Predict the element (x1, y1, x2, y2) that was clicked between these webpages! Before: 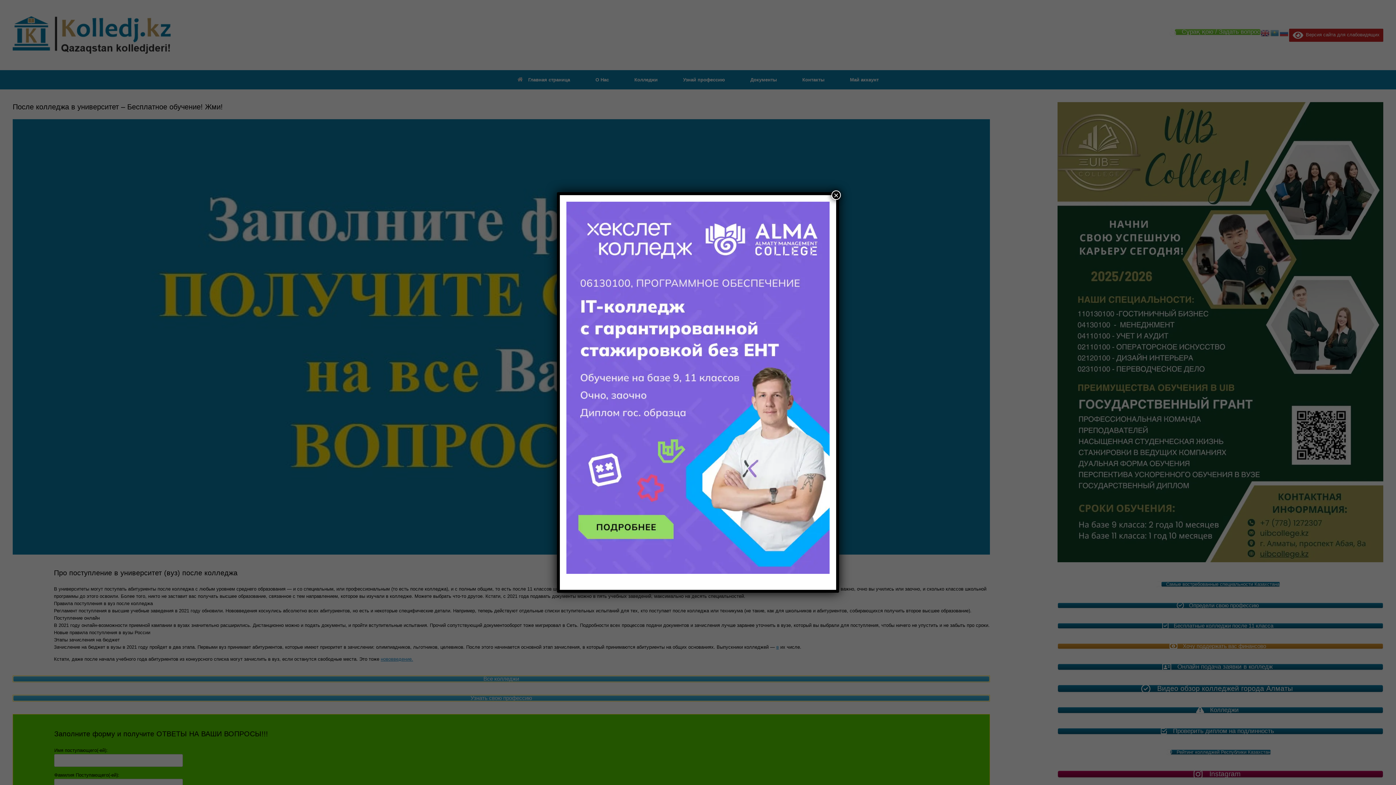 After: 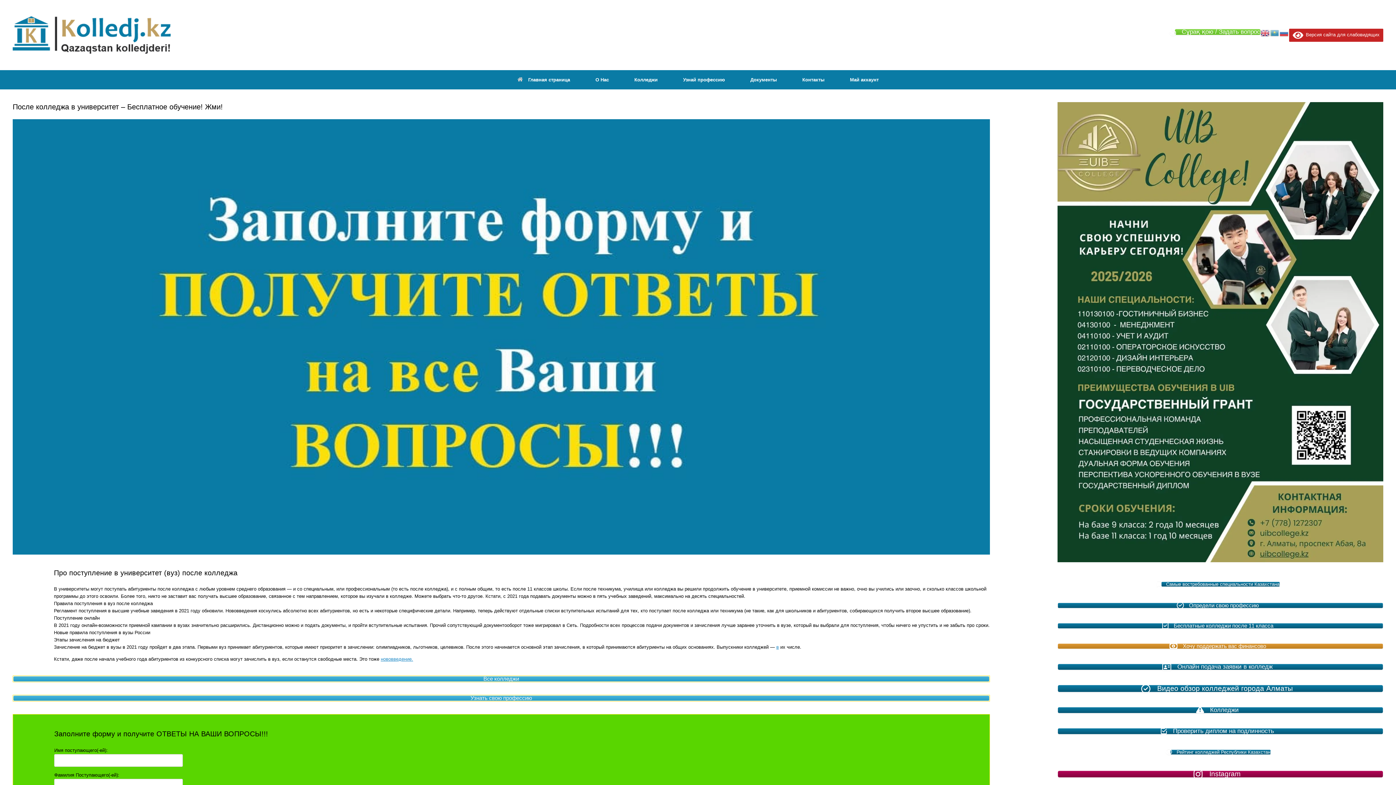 Action: label: Закрыть bbox: (831, 190, 841, 200)